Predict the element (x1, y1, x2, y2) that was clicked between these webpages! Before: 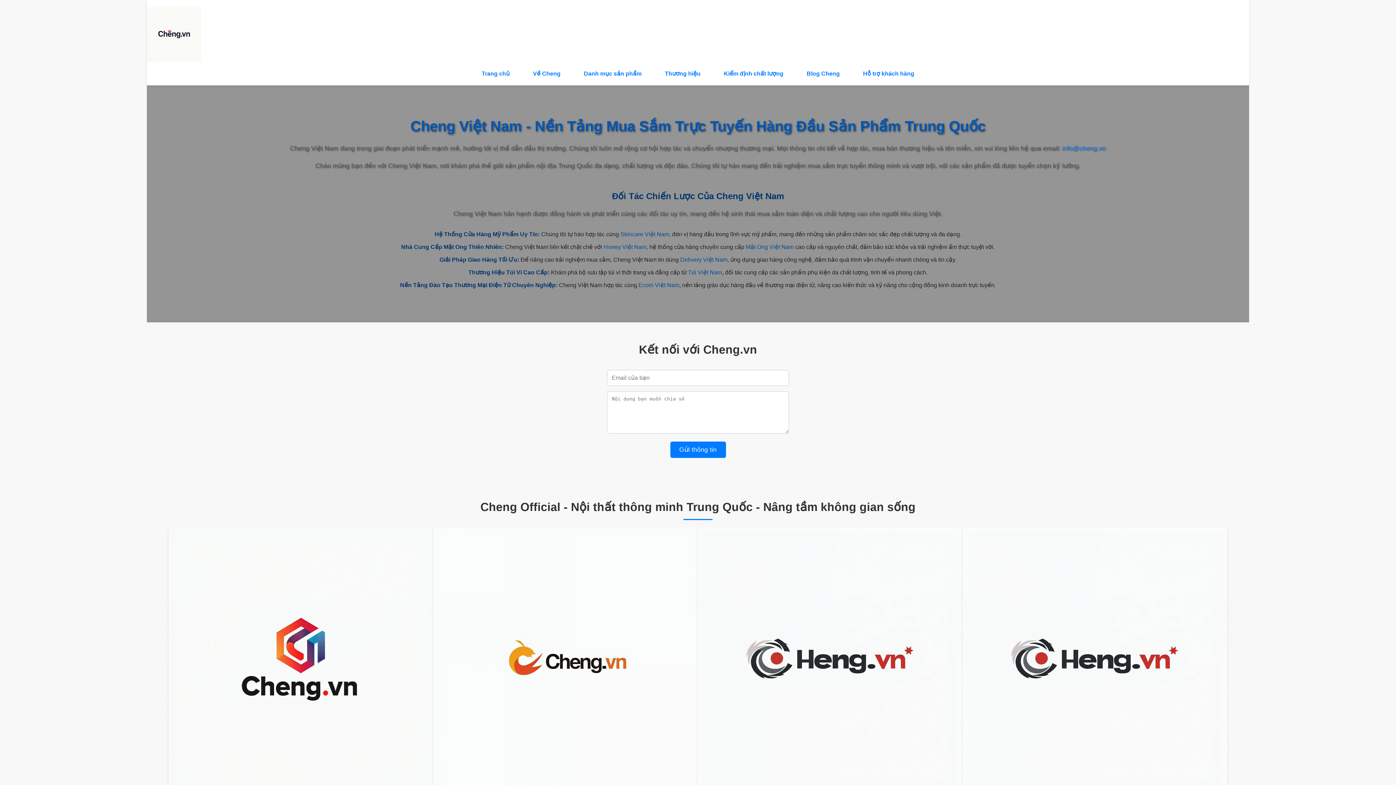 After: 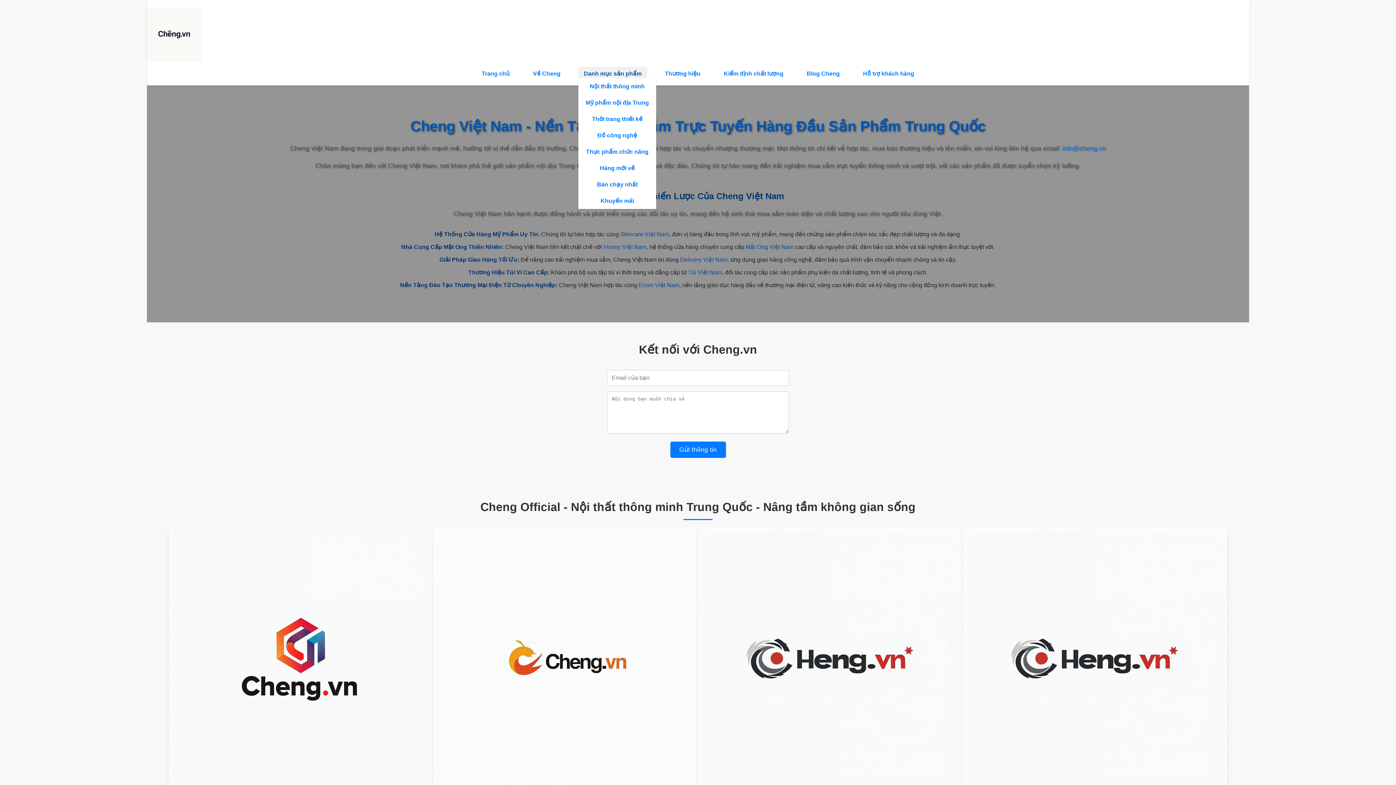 Action: label: Danh mục sản phẩm bbox: (578, 66, 647, 80)